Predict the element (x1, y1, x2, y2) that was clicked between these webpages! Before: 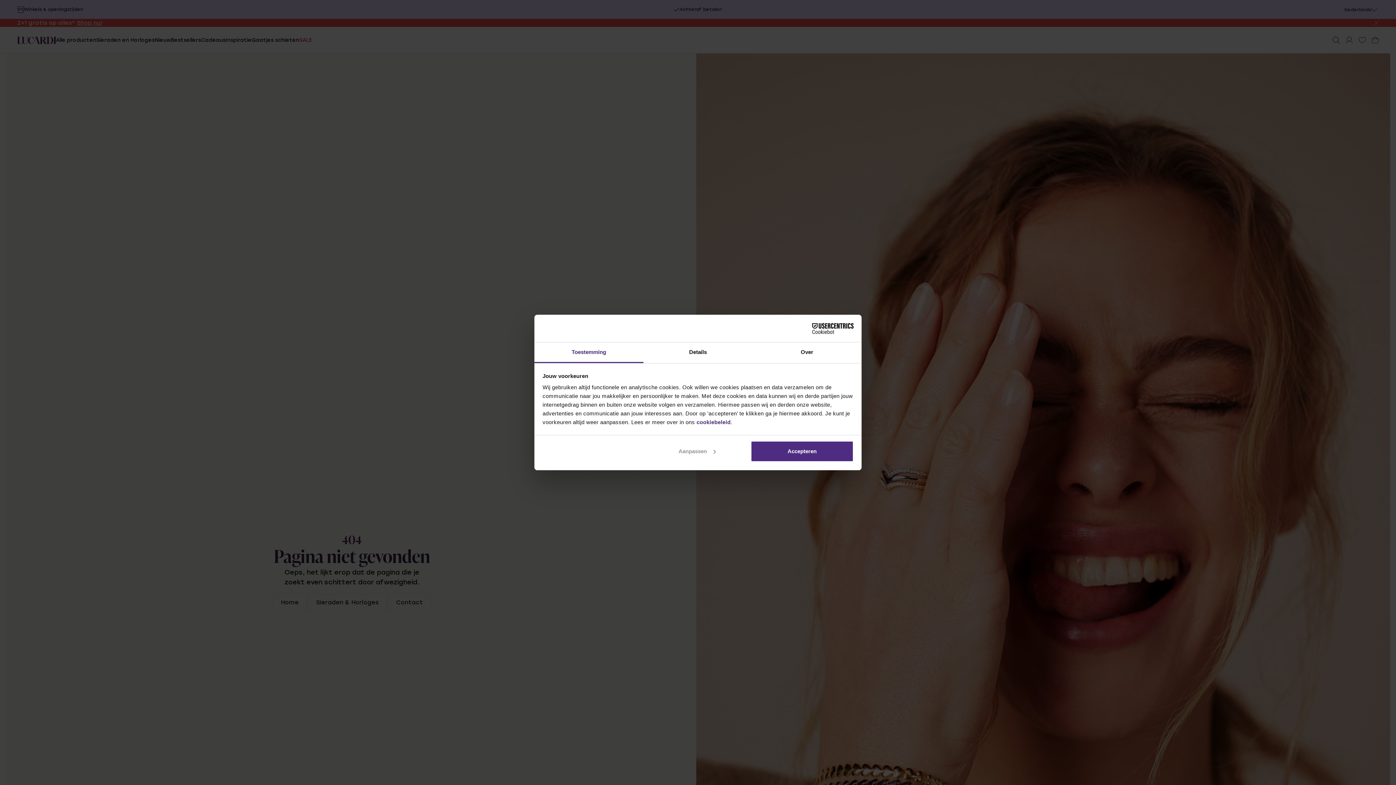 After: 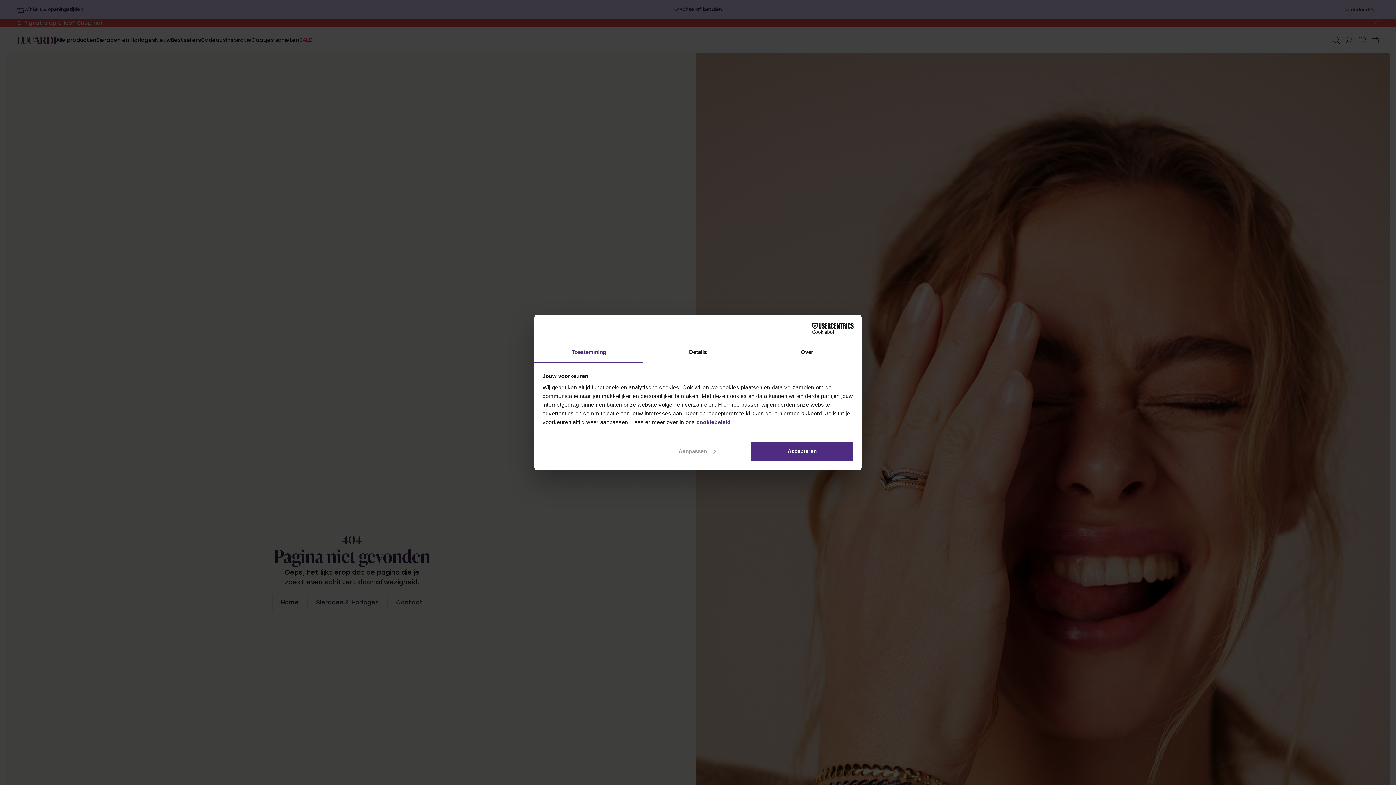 Action: bbox: (534, 342, 643, 363) label: Toestemming